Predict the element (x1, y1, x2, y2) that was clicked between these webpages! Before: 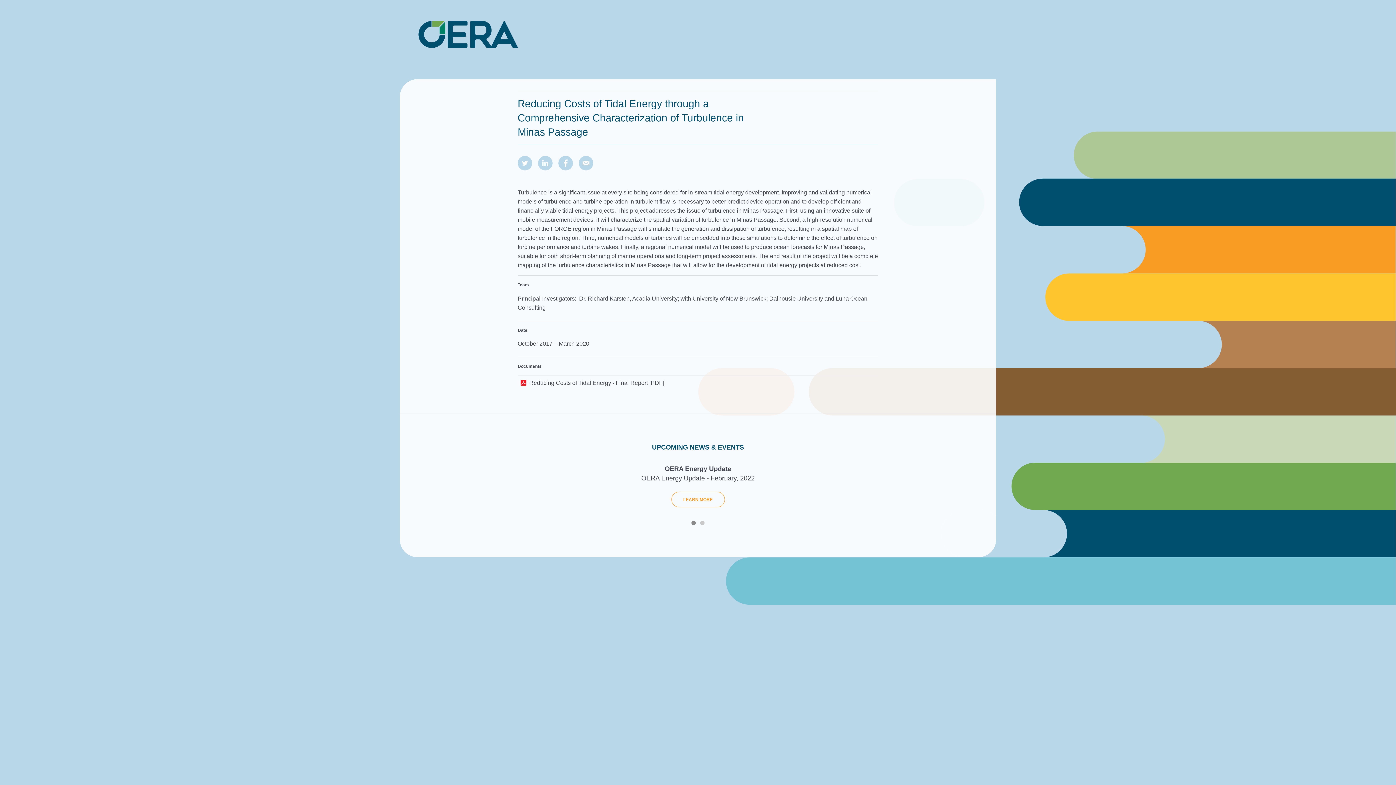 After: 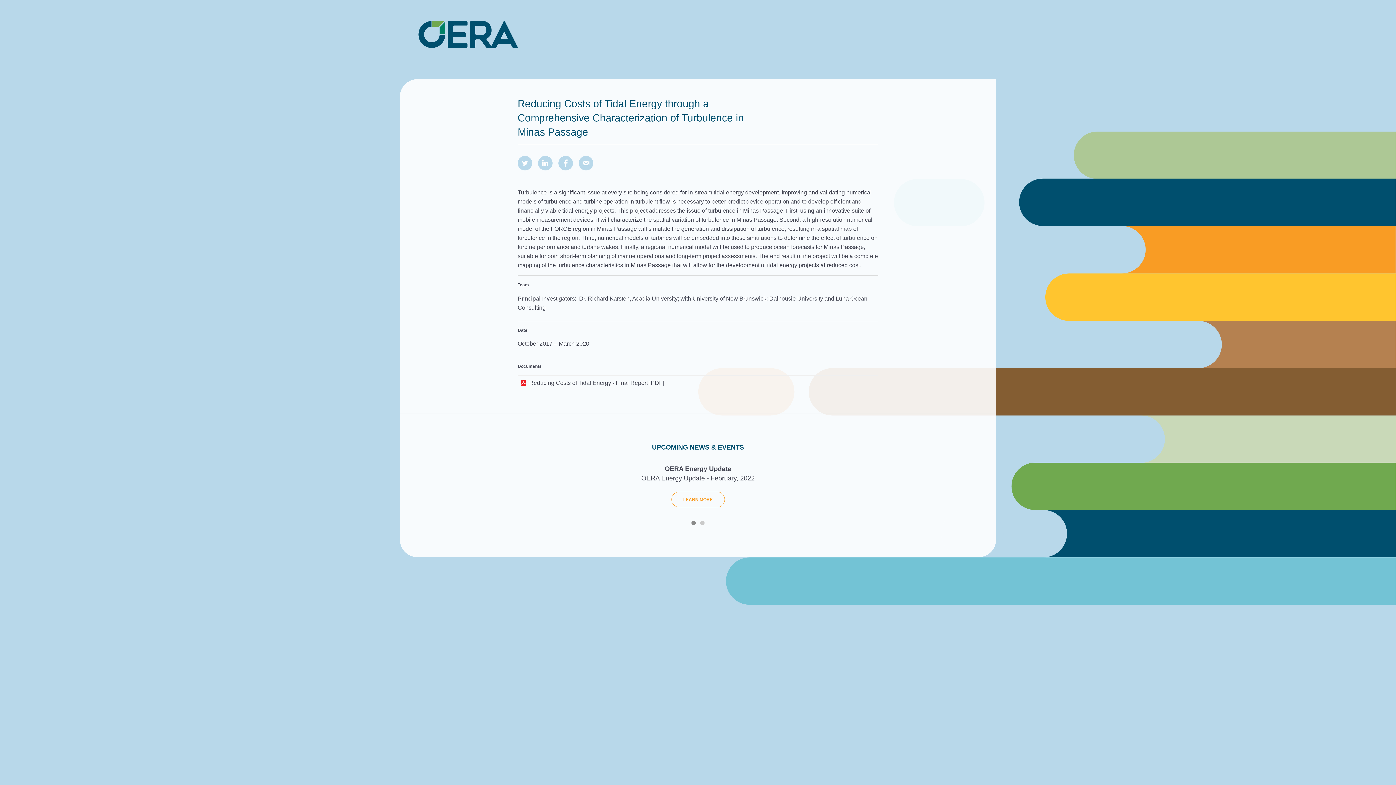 Action: label: 1 of 2 bbox: (691, 521, 696, 525)